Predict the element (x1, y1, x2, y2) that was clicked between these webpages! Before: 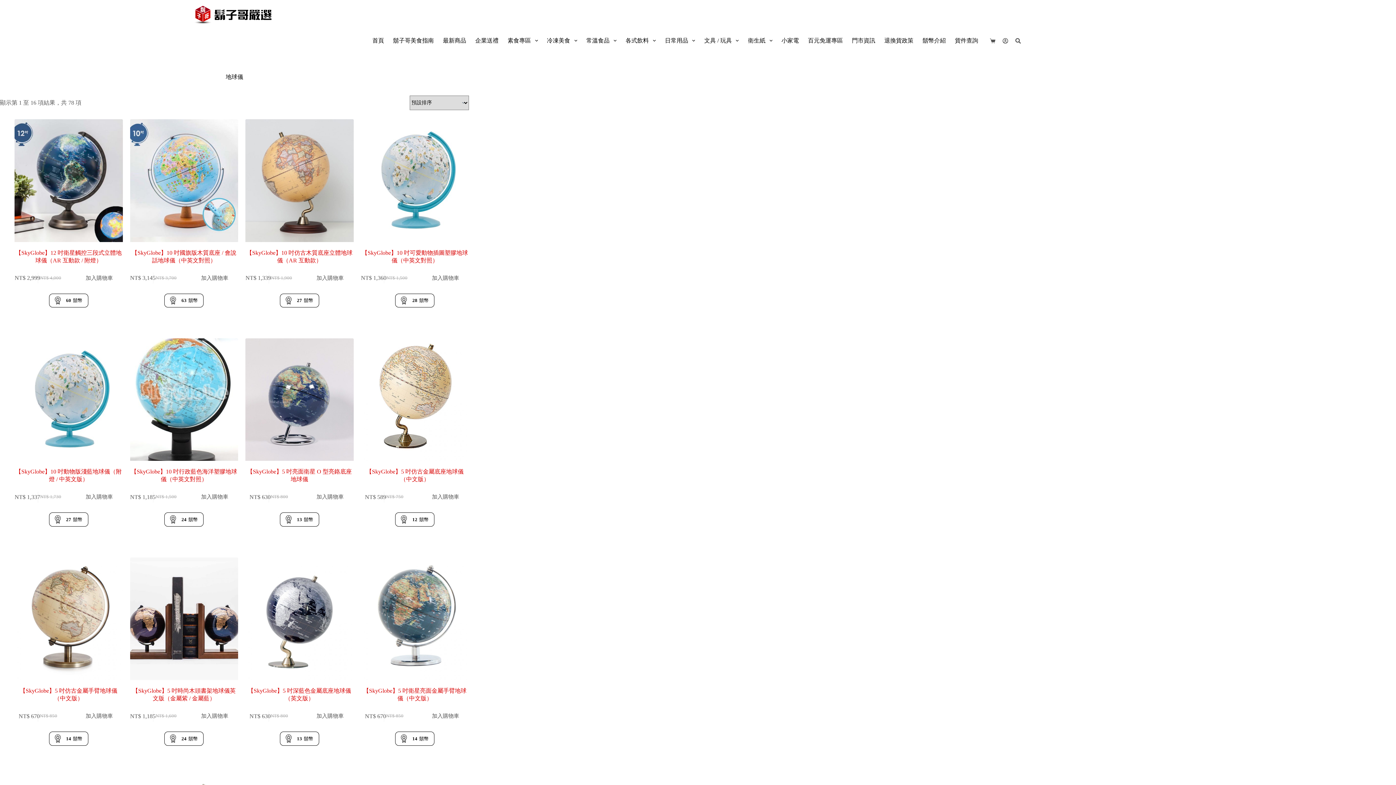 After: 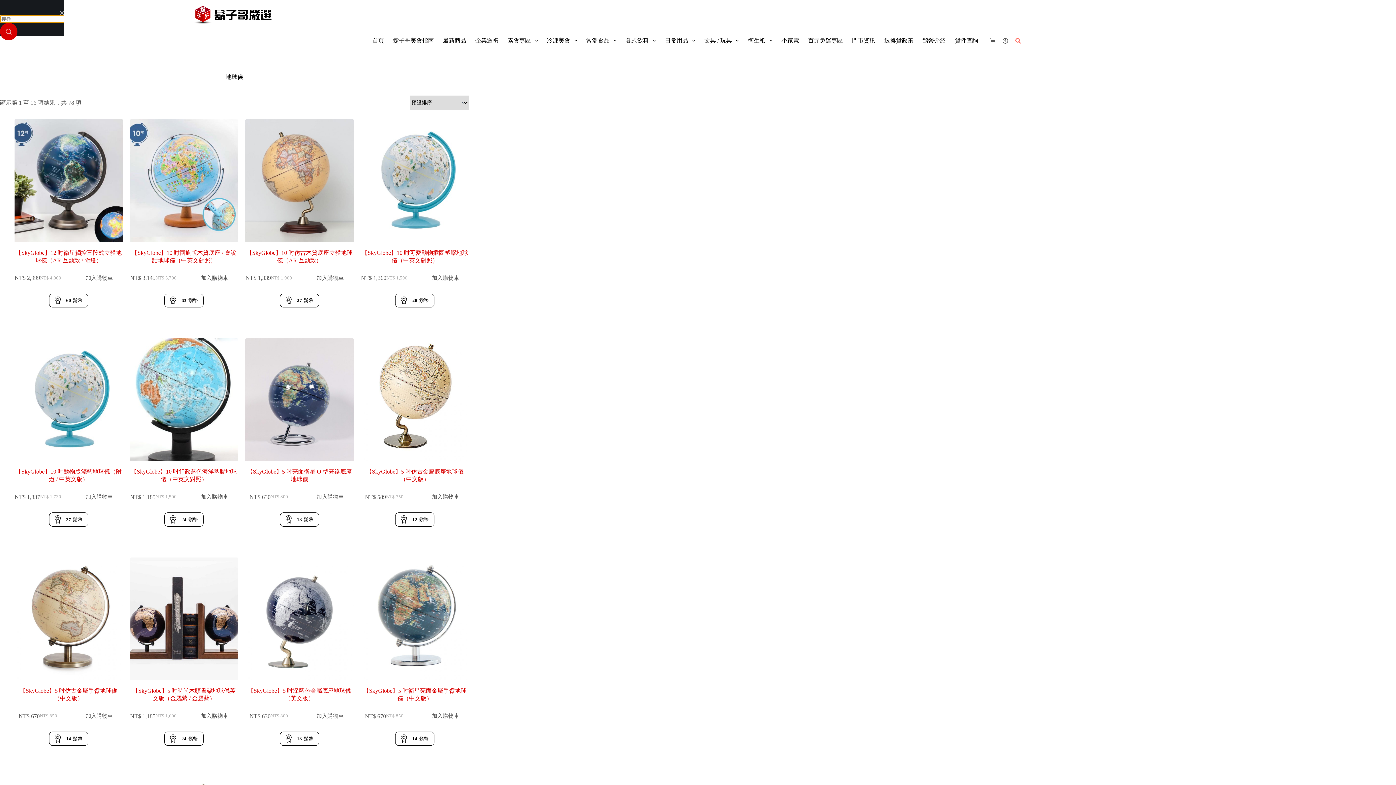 Action: label: 搜尋 bbox: (1015, 38, 1021, 43)